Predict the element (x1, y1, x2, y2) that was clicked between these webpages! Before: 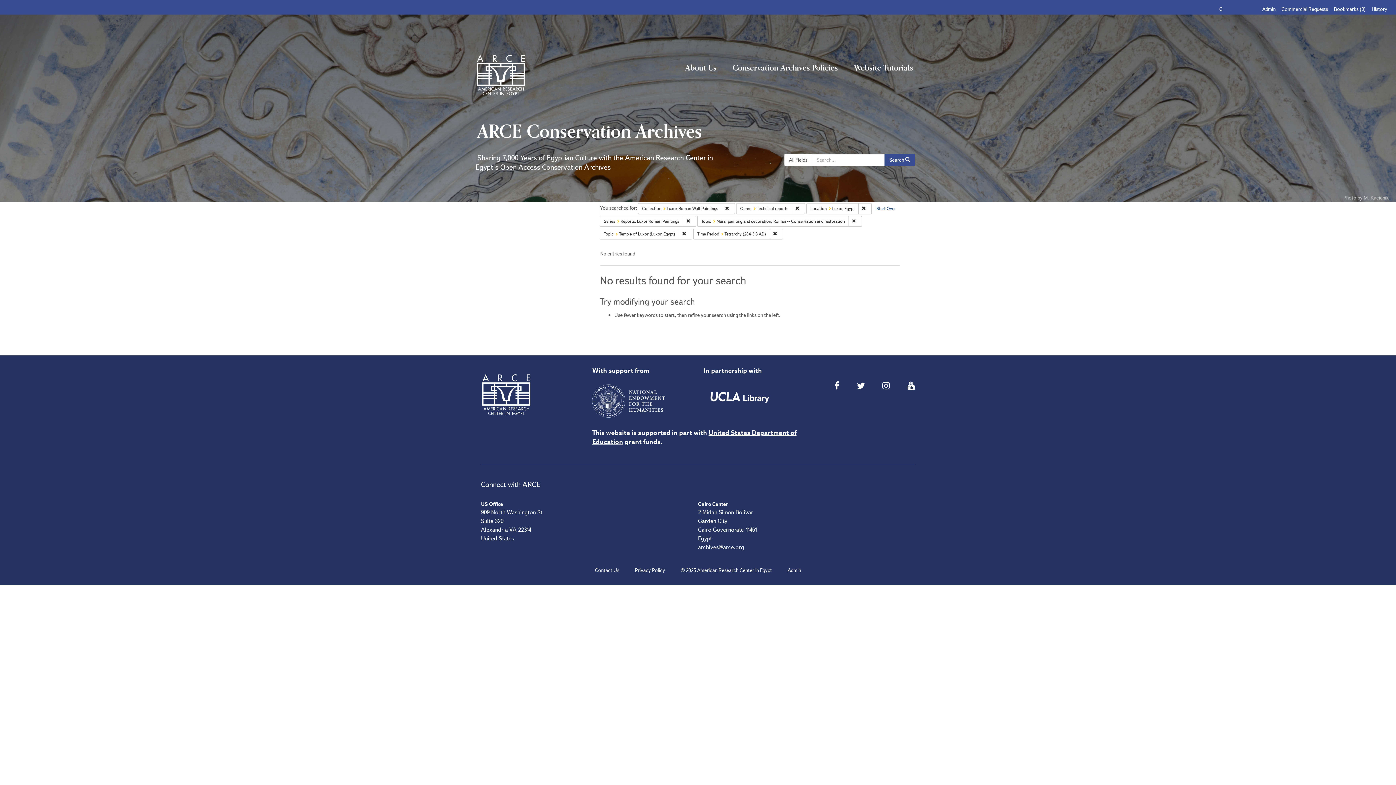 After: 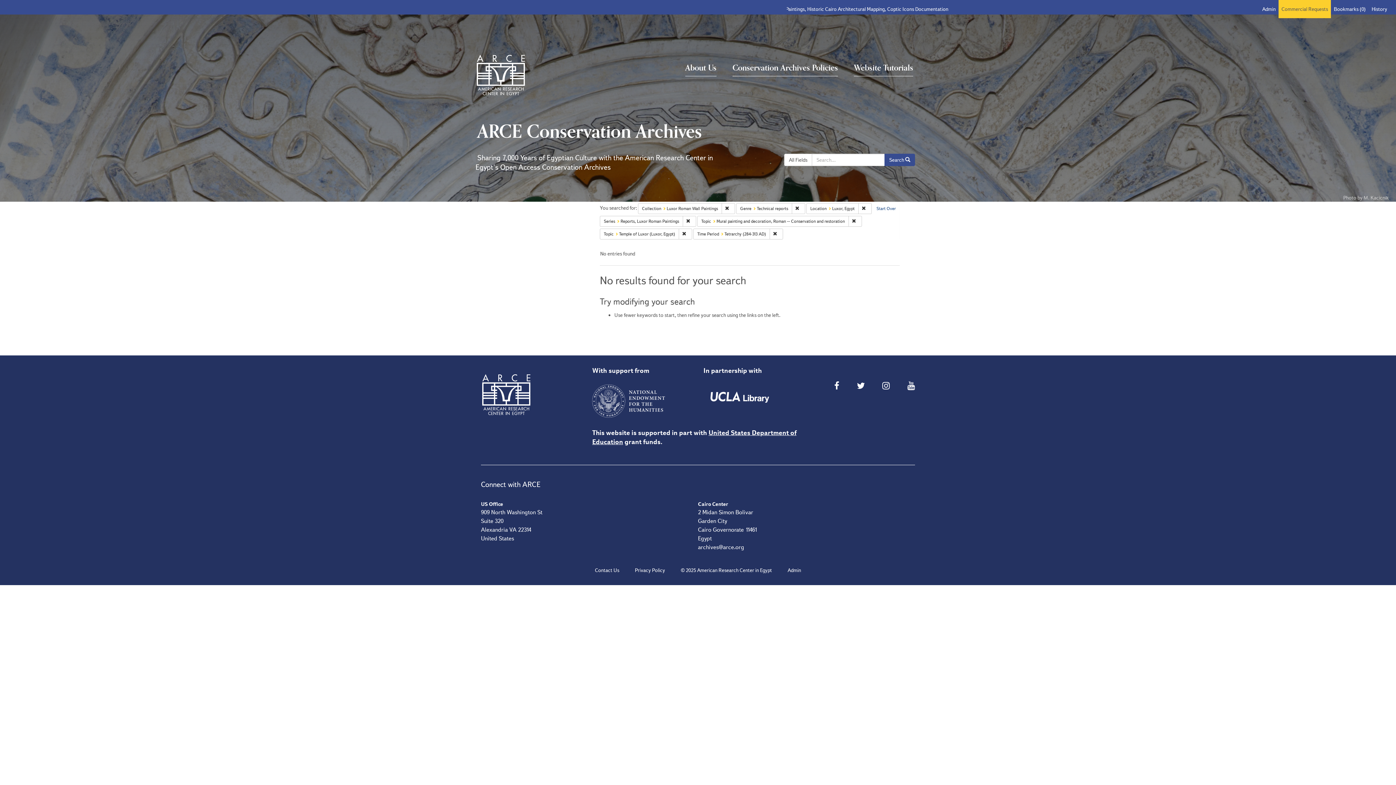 Action: label: Commercial Requests bbox: (1278, 0, 1331, 18)